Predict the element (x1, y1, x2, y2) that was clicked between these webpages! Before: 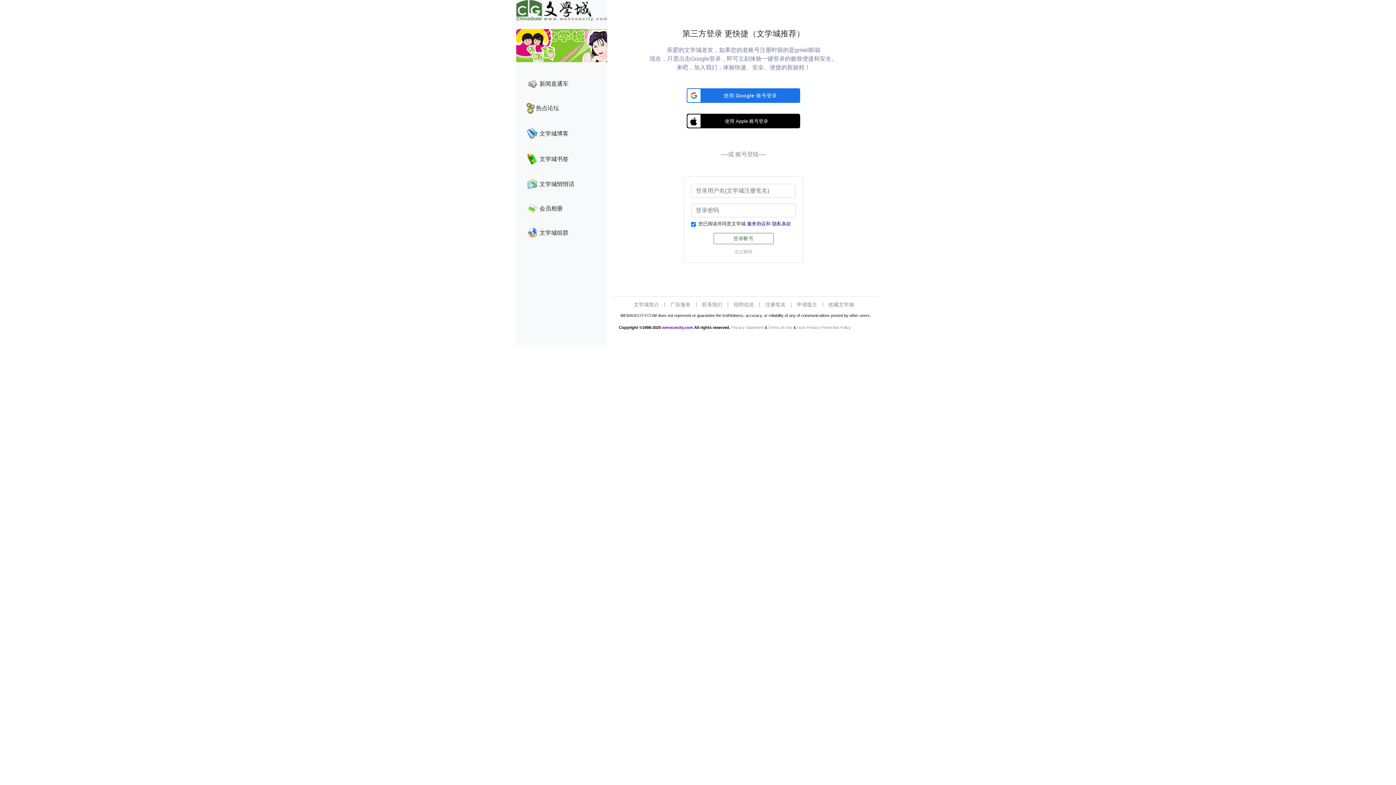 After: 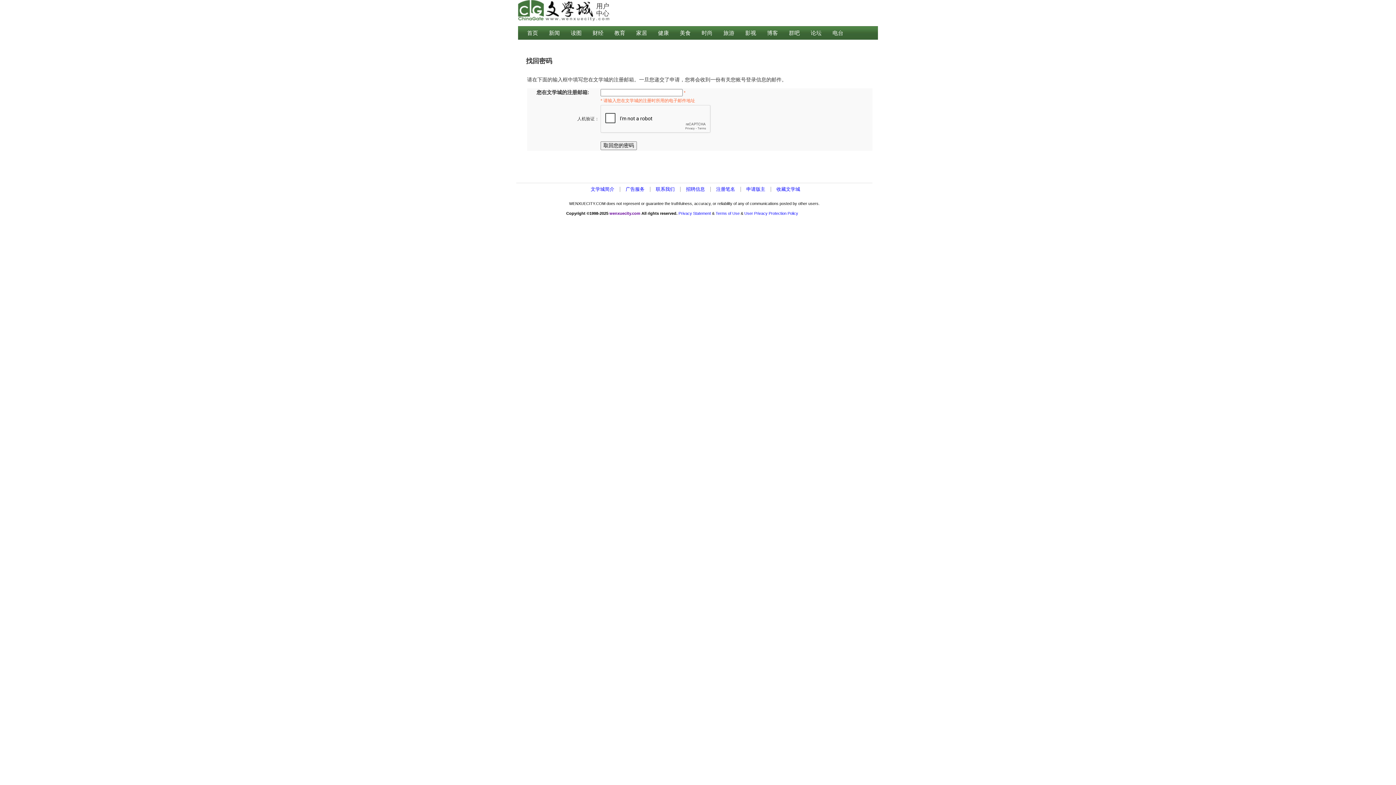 Action: bbox: (730, 248, 756, 255) label: 忘记密码